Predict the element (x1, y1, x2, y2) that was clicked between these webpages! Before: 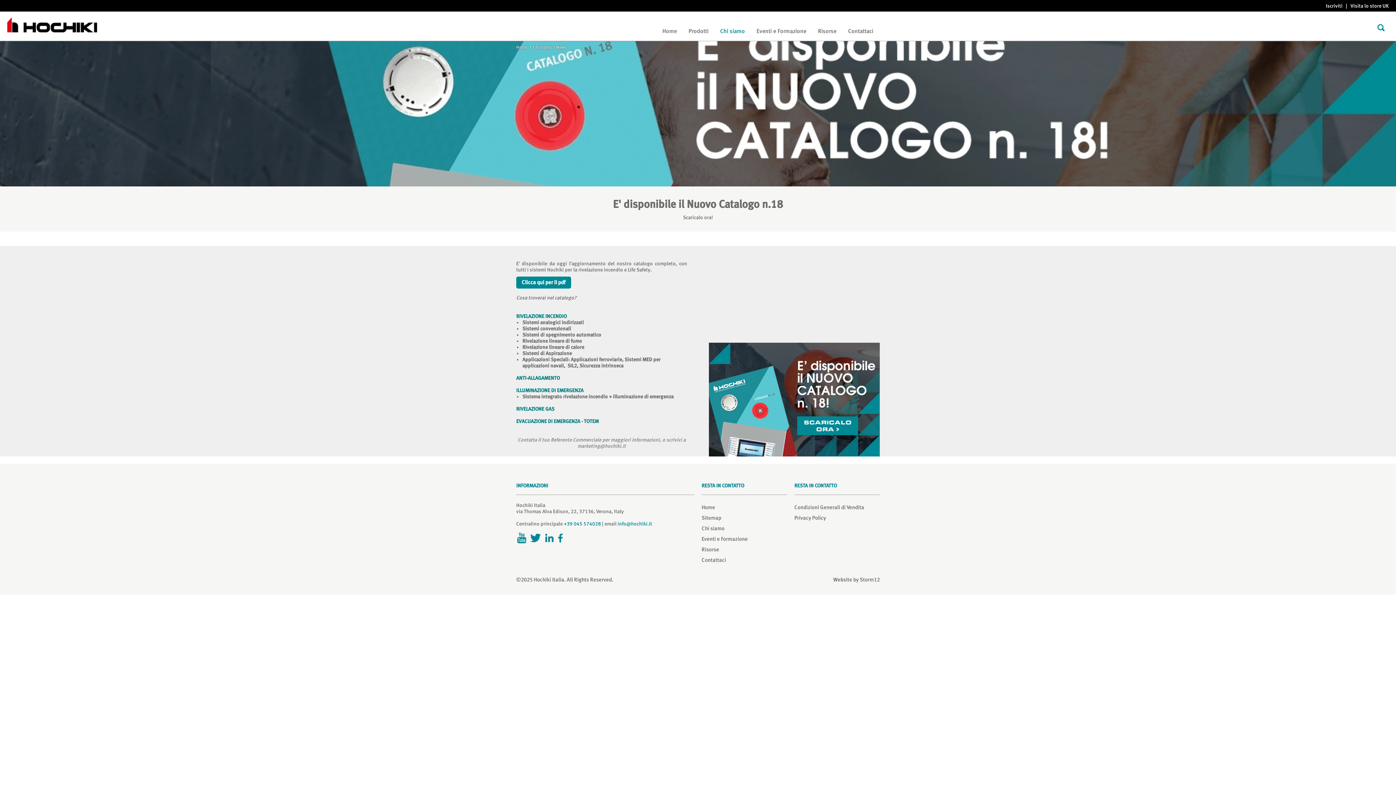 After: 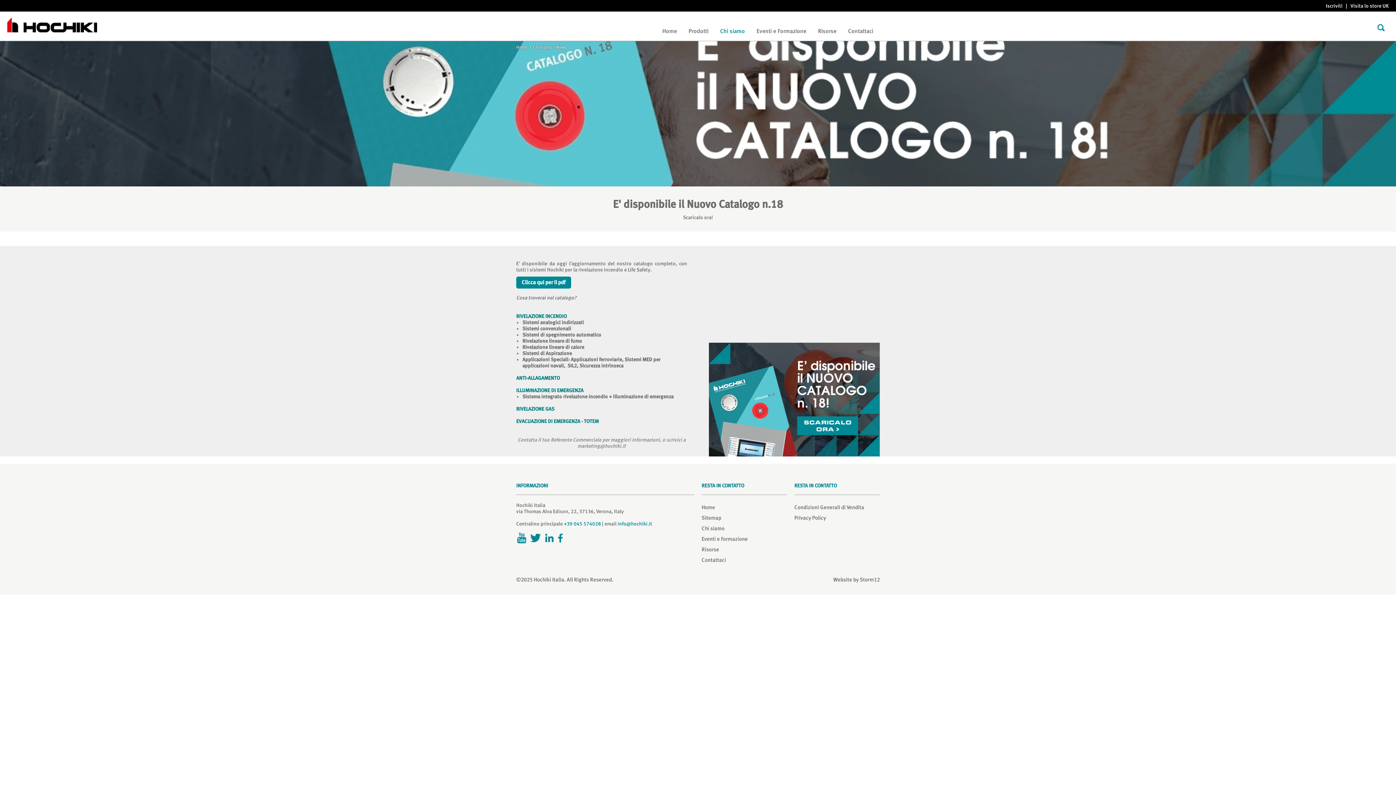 Action: label:   > News bbox: (551, 44, 566, 50)